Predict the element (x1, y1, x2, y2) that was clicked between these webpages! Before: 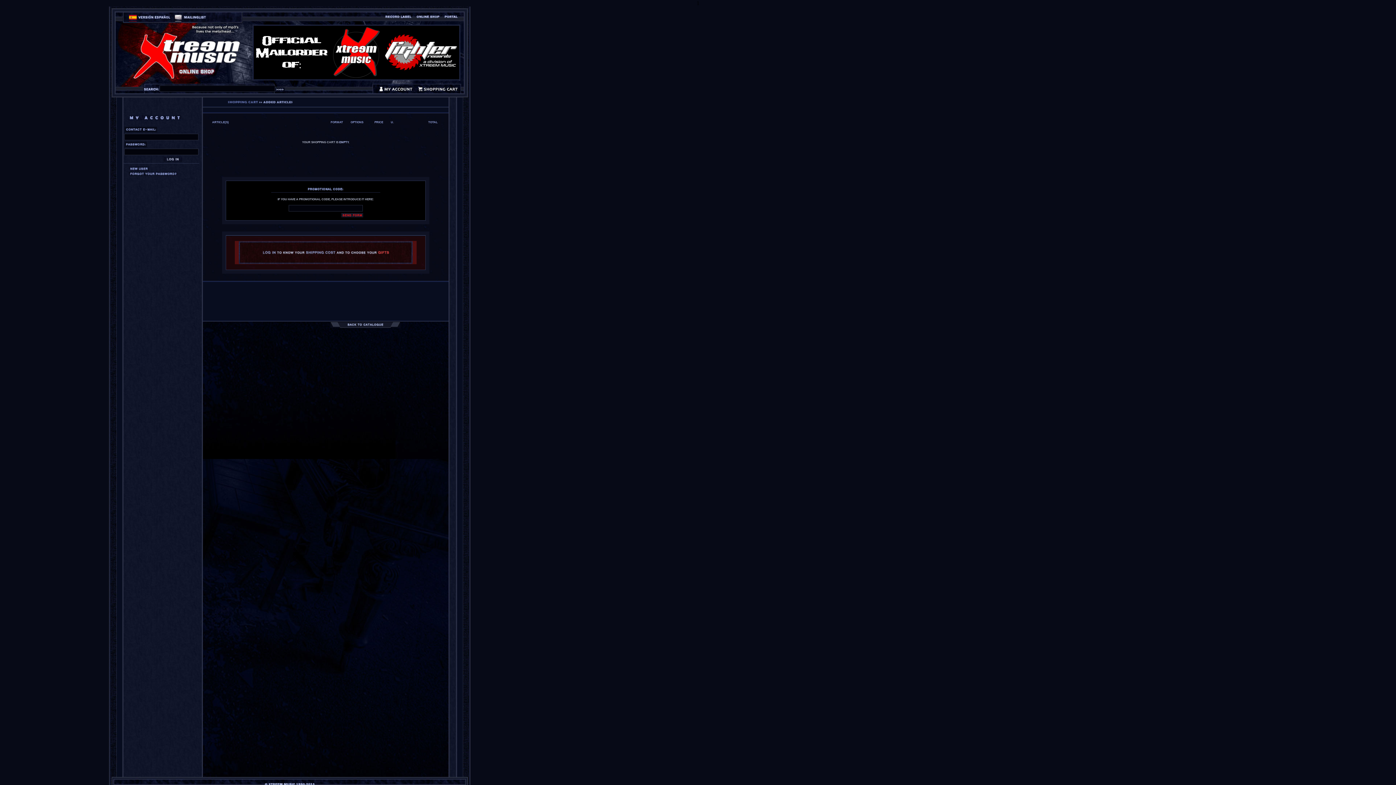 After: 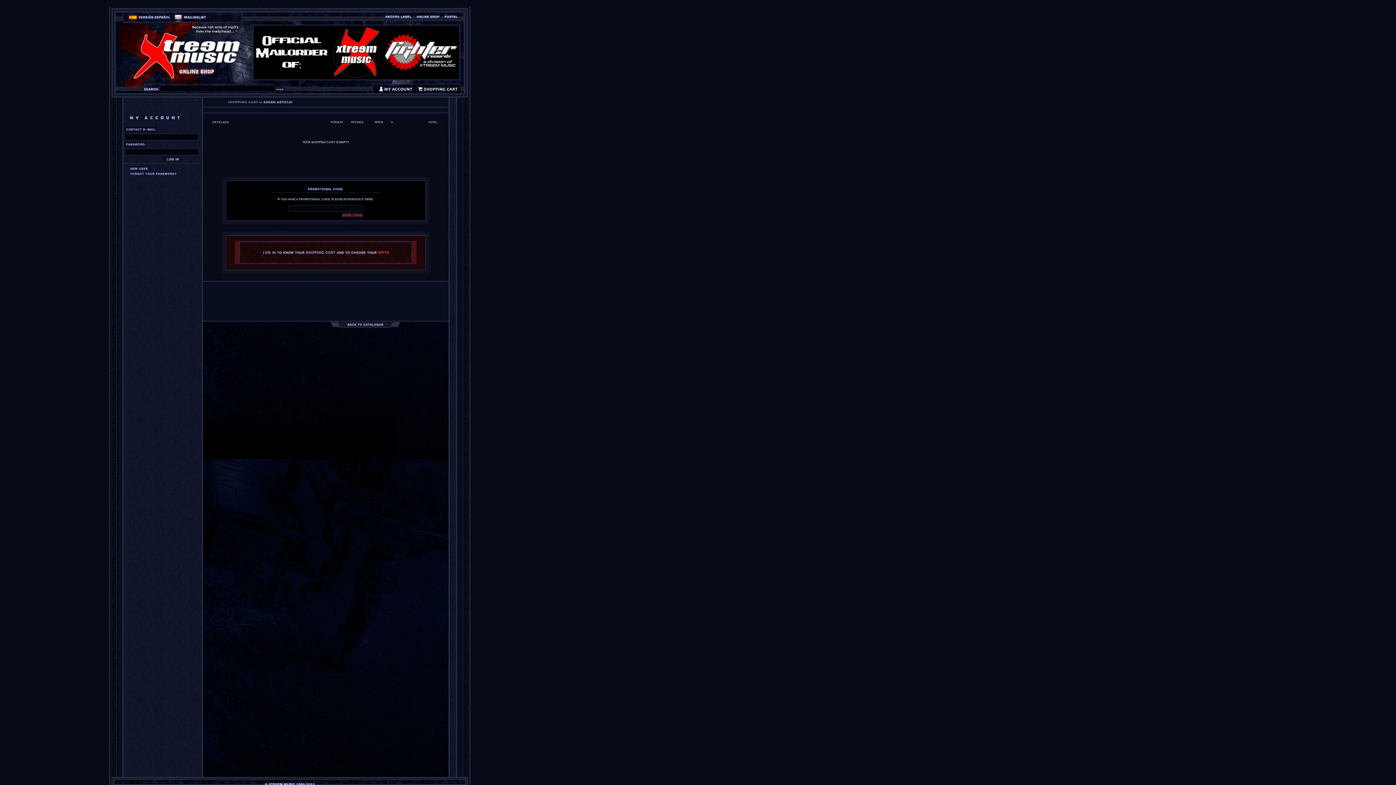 Action: bbox: (250, 13, 257, 20)